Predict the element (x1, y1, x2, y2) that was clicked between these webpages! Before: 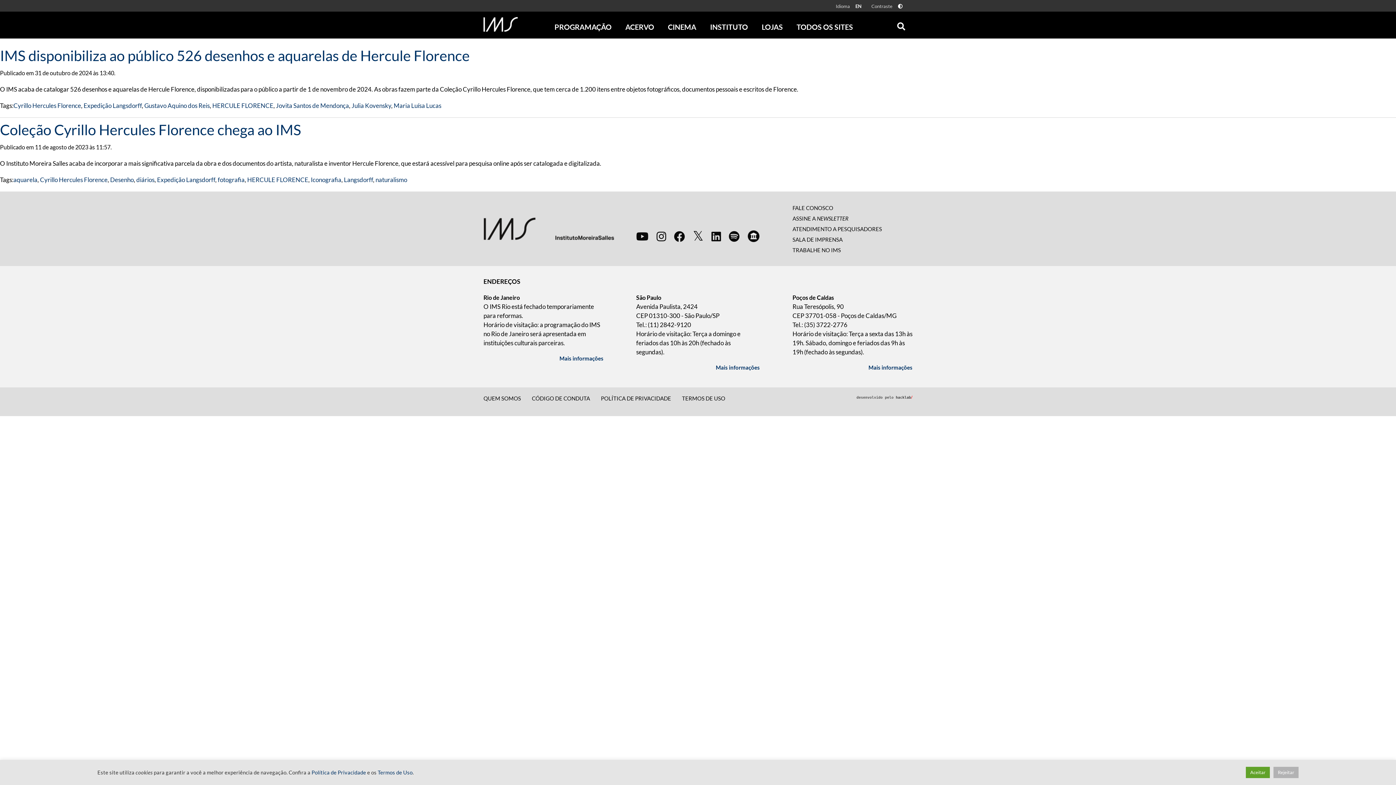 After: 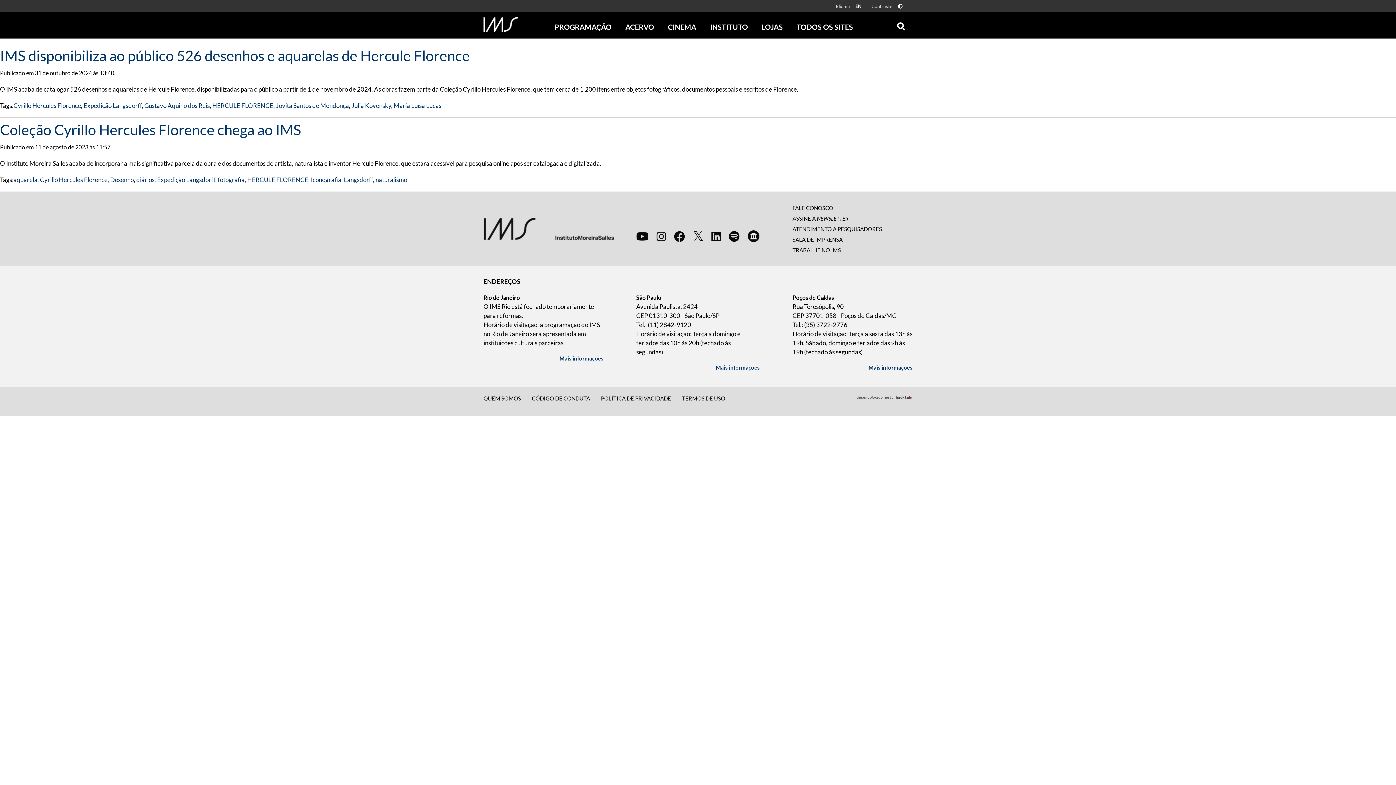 Action: label: Aceitar bbox: (1246, 767, 1270, 778)